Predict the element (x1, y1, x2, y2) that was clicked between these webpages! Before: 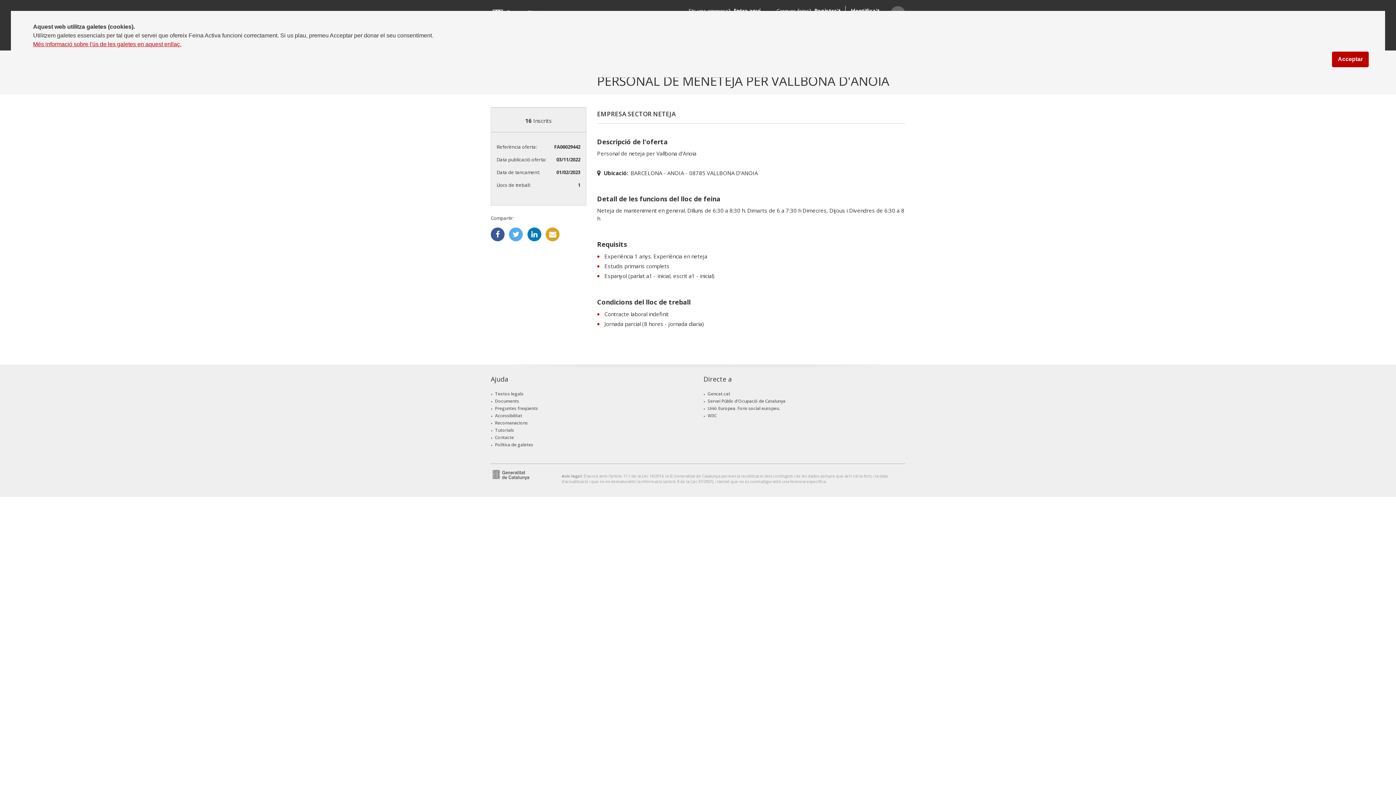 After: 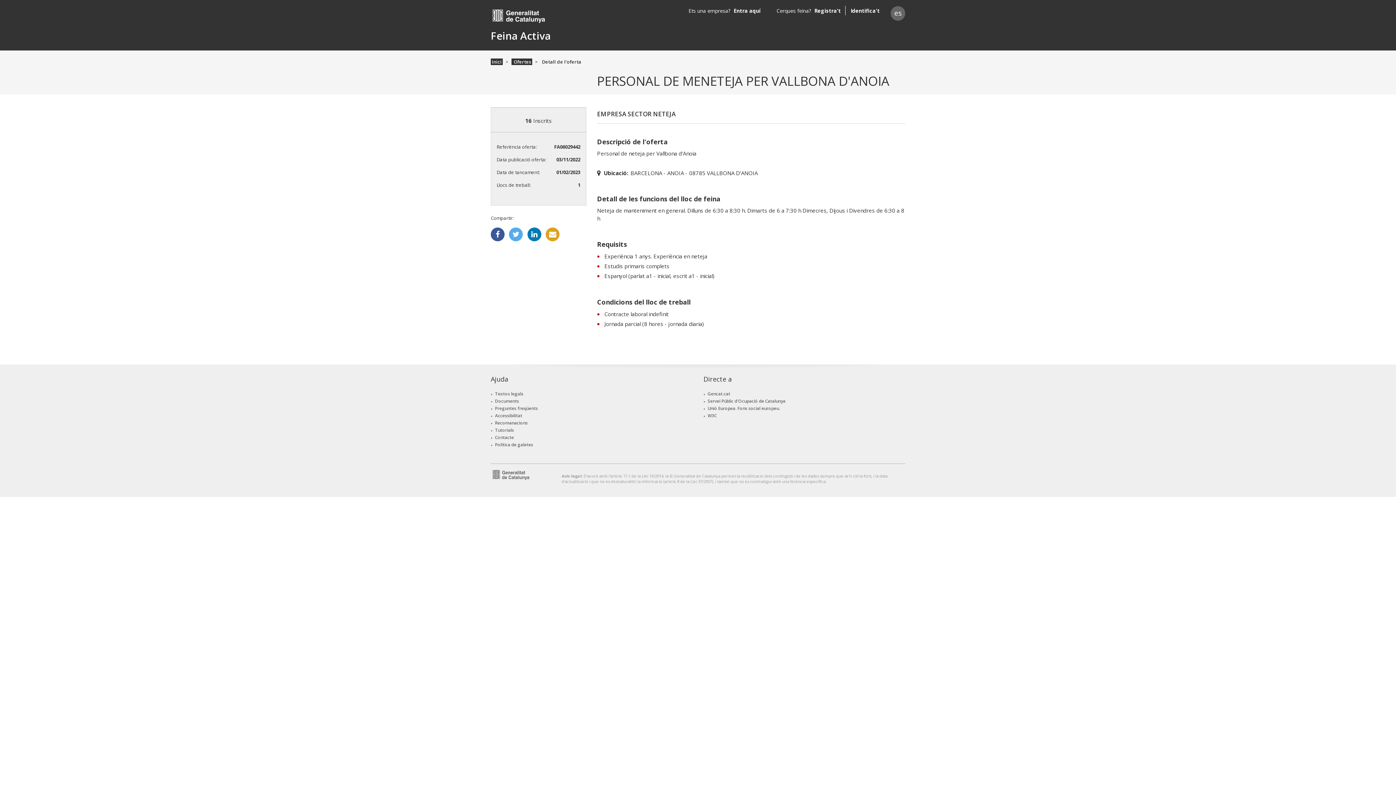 Action: label: Acceptar bbox: (1332, 51, 1369, 67)